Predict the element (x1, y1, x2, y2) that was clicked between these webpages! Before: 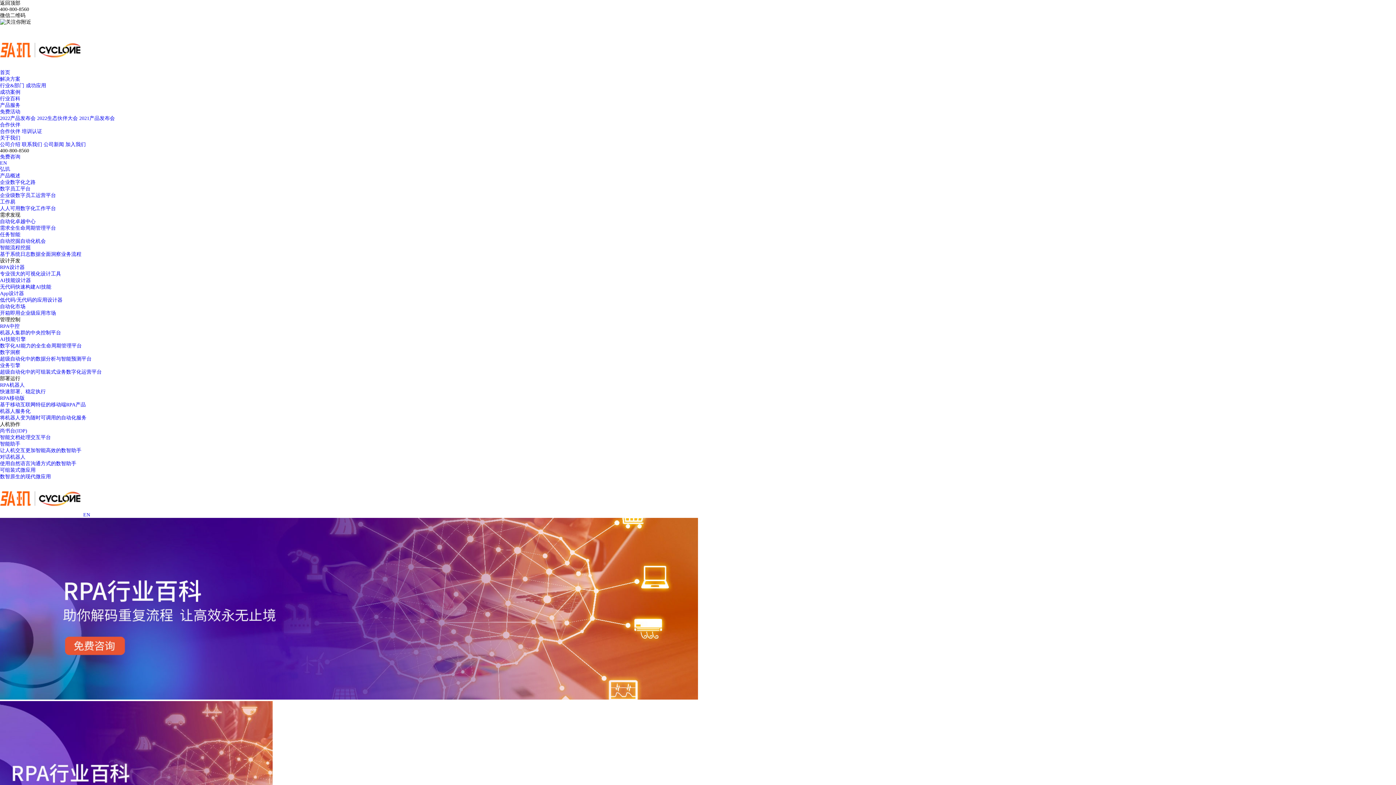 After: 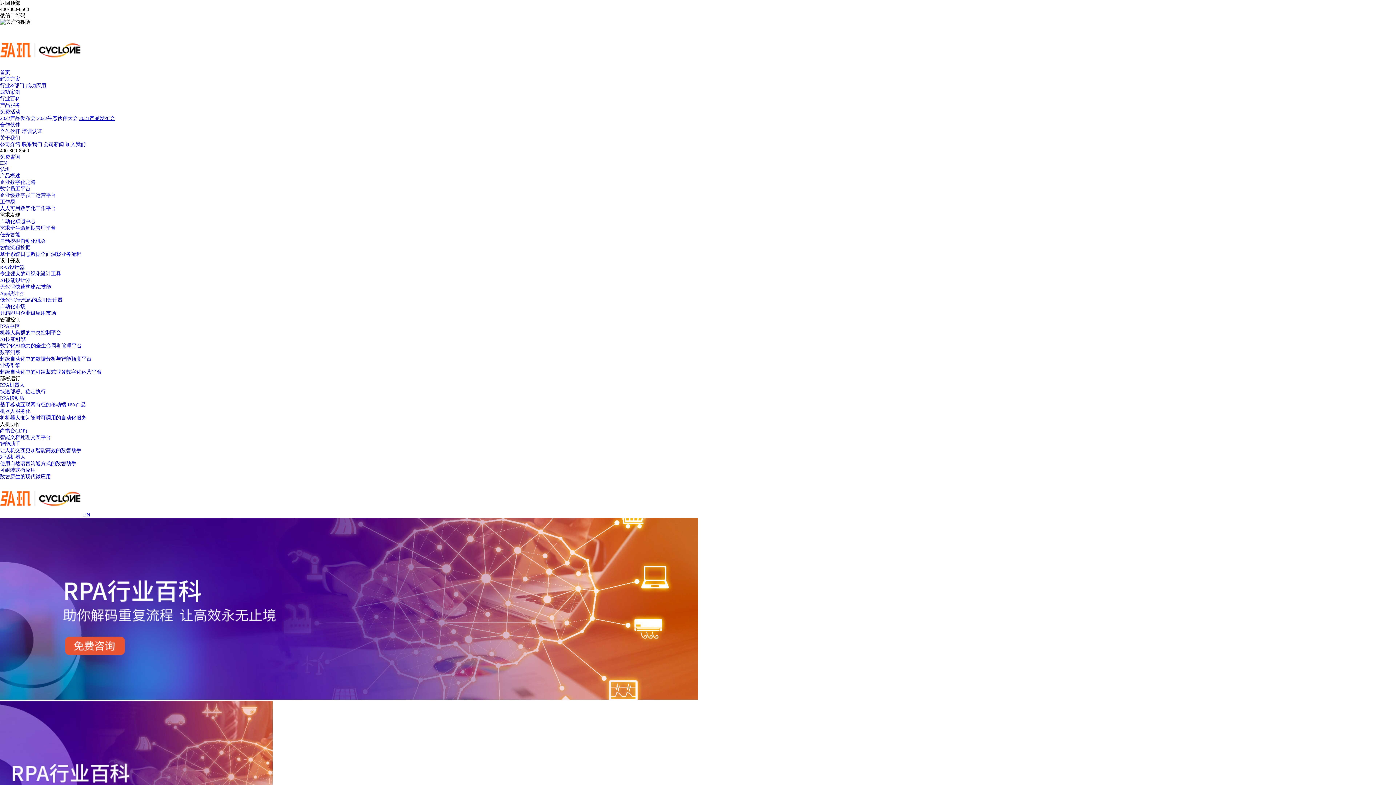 Action: bbox: (79, 115, 114, 121) label: 2021产品发布会